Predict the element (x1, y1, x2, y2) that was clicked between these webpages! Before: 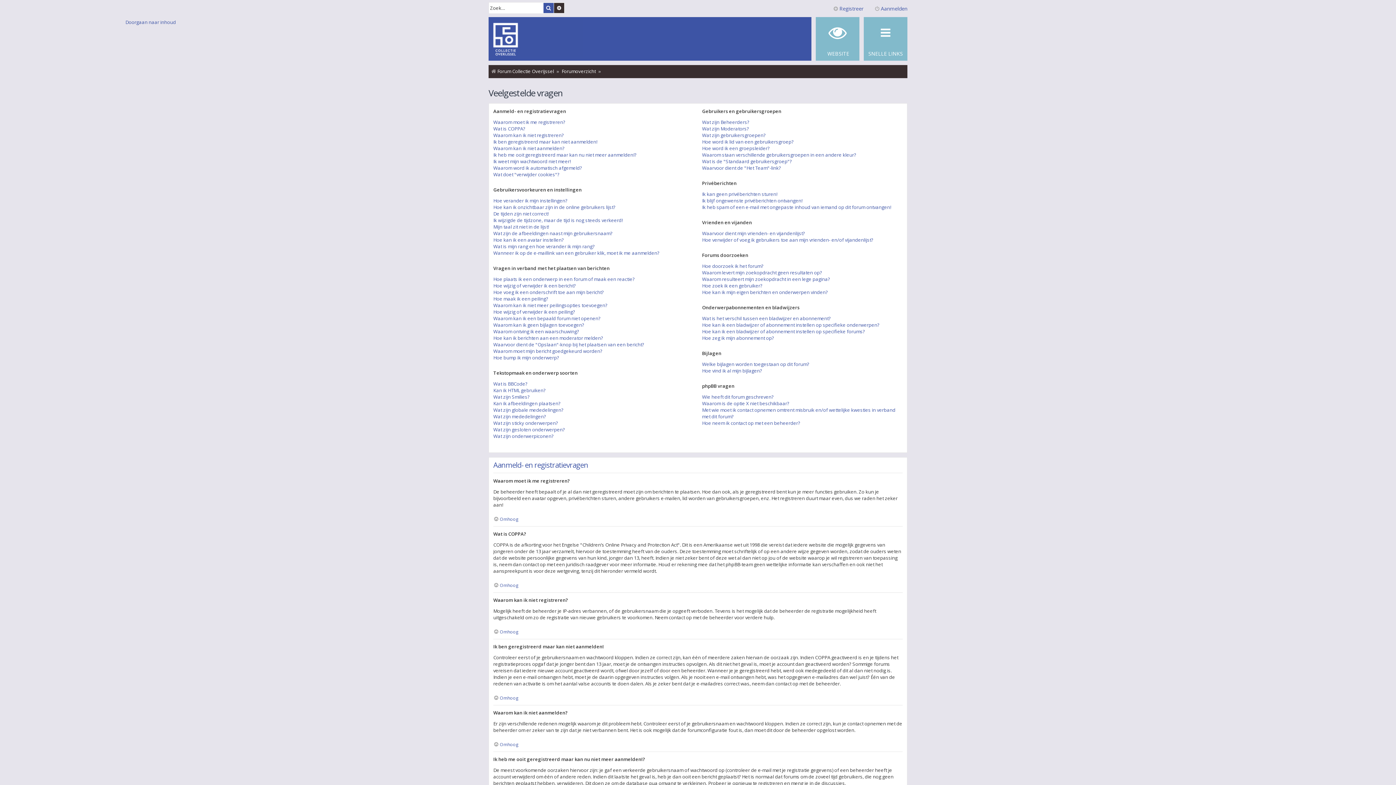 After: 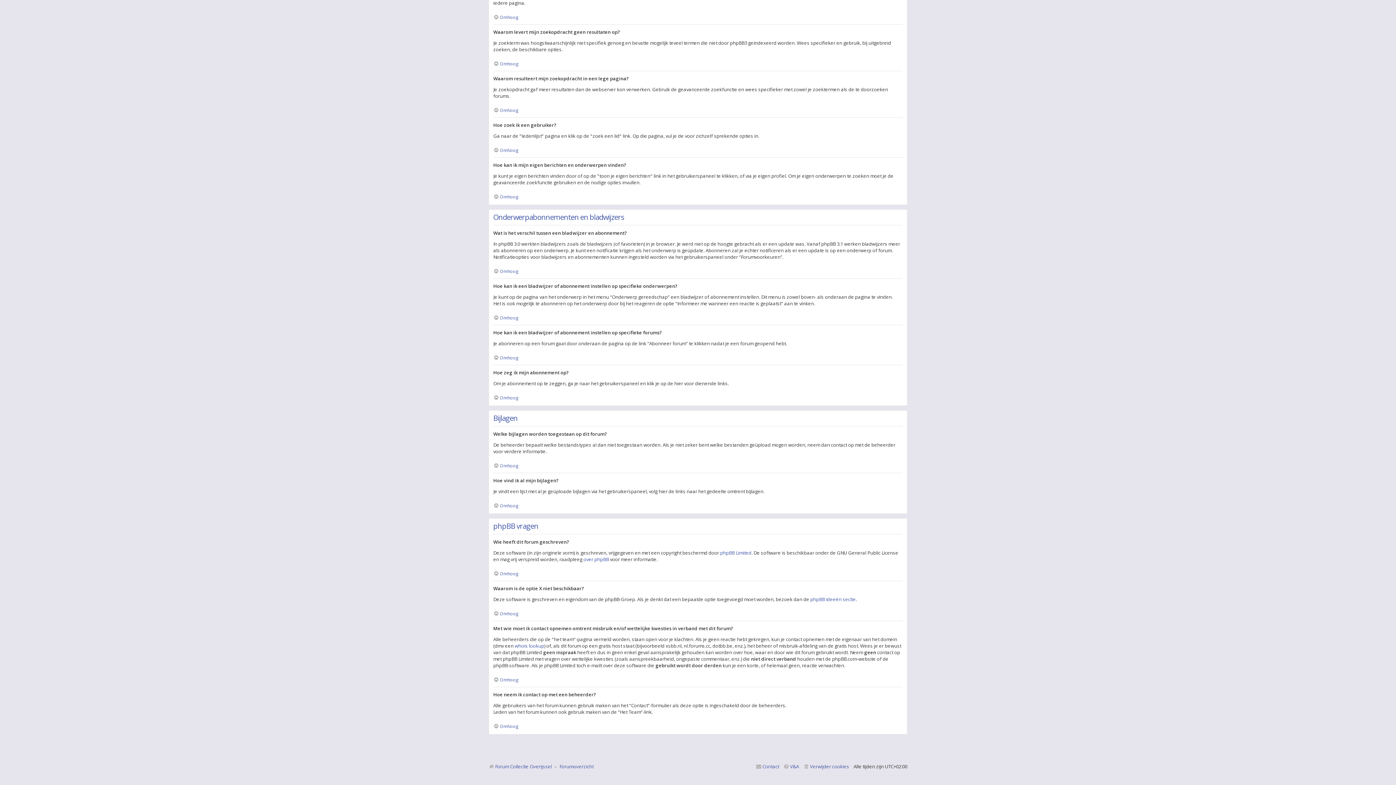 Action: bbox: (702, 289, 828, 295) label: Hoe kan ik mijn eigen berichten en onderwerpen vinden?